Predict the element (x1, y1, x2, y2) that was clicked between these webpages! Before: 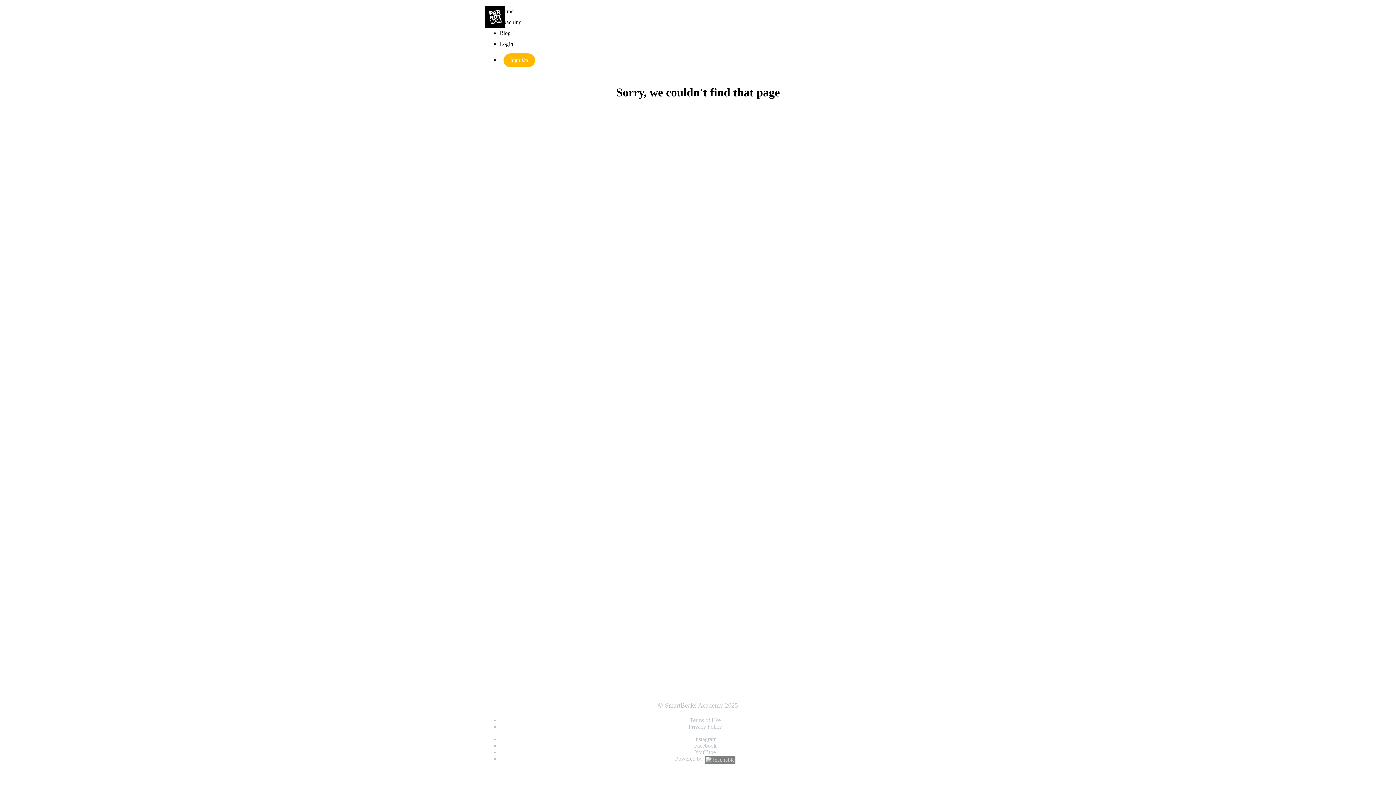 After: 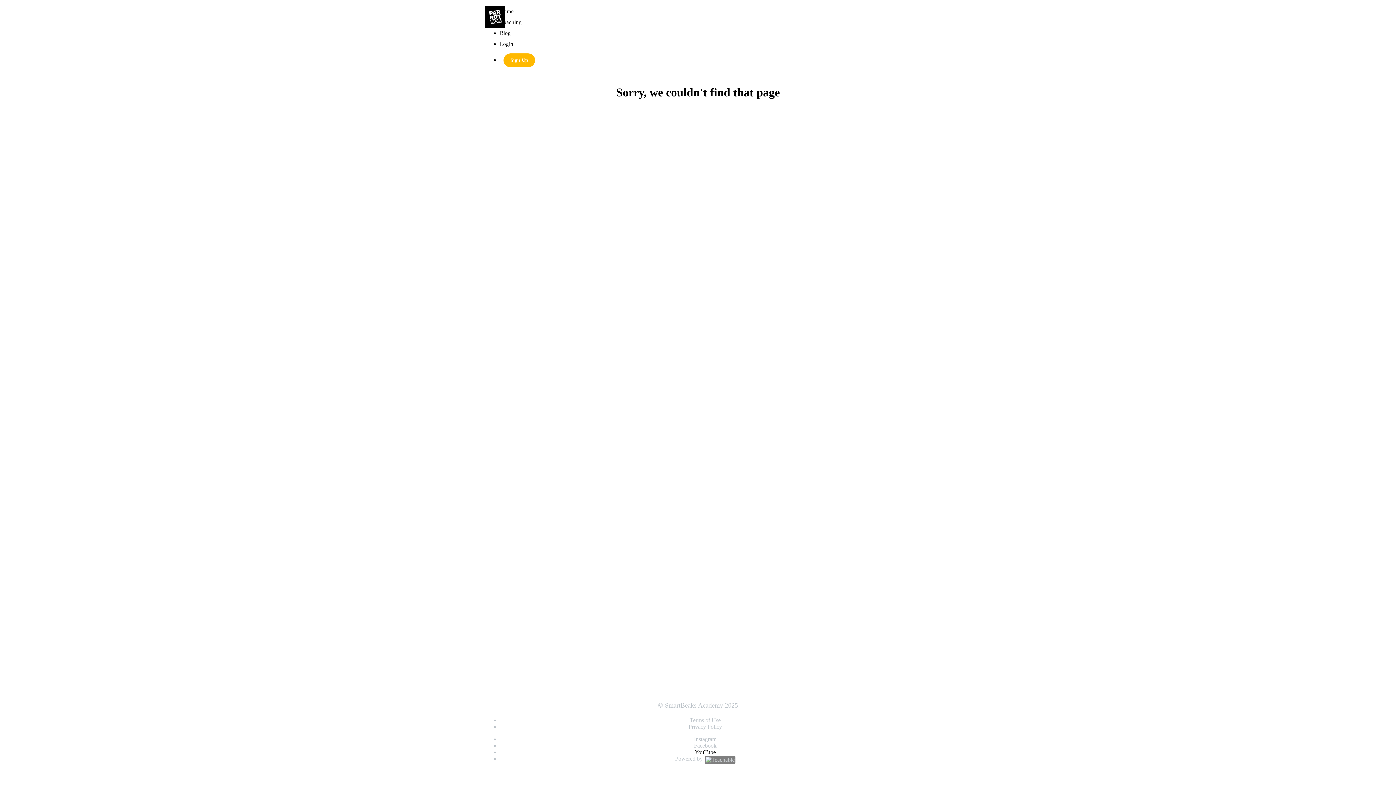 Action: label: YouTube bbox: (694, 749, 716, 755)